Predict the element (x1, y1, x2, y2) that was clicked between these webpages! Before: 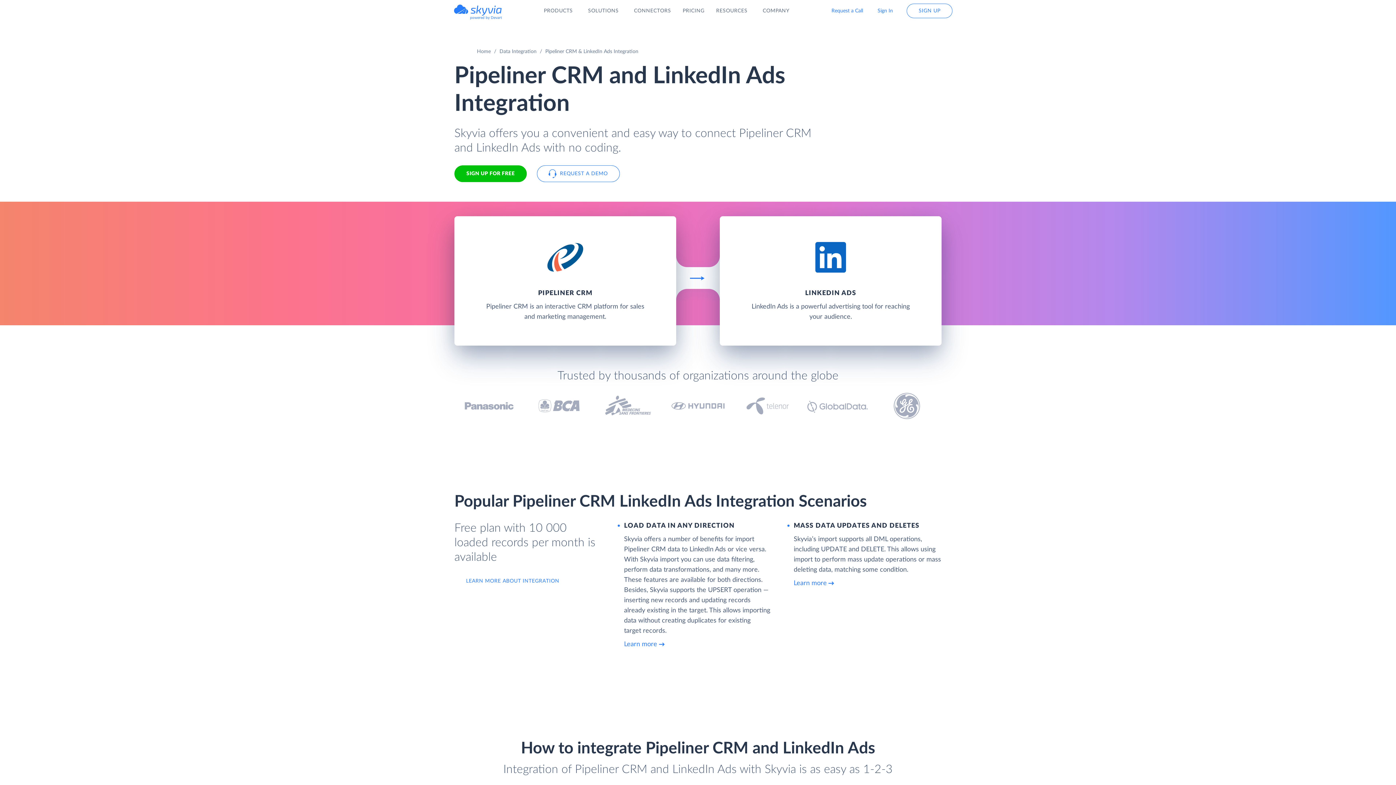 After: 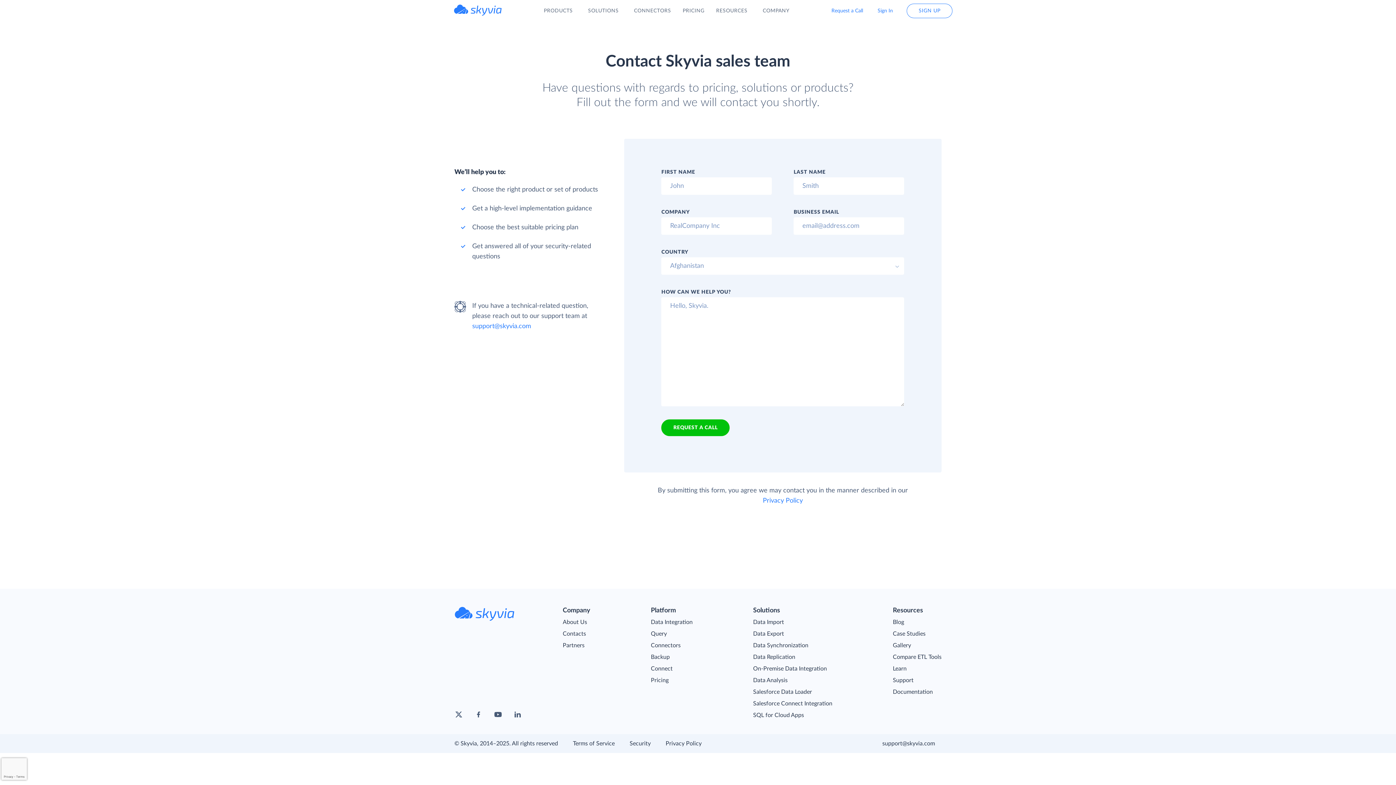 Action: label: REQUEST A DEMO bbox: (537, 165, 620, 182)